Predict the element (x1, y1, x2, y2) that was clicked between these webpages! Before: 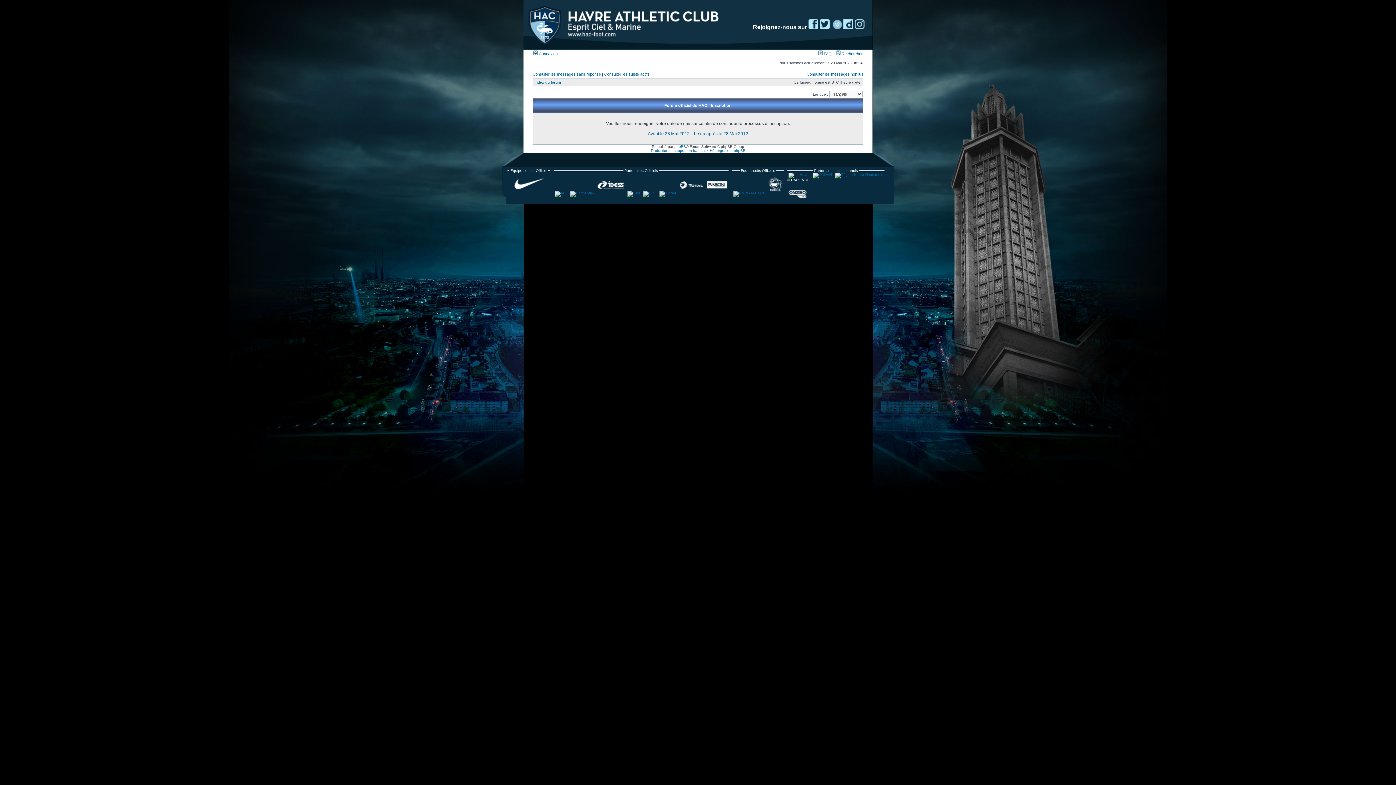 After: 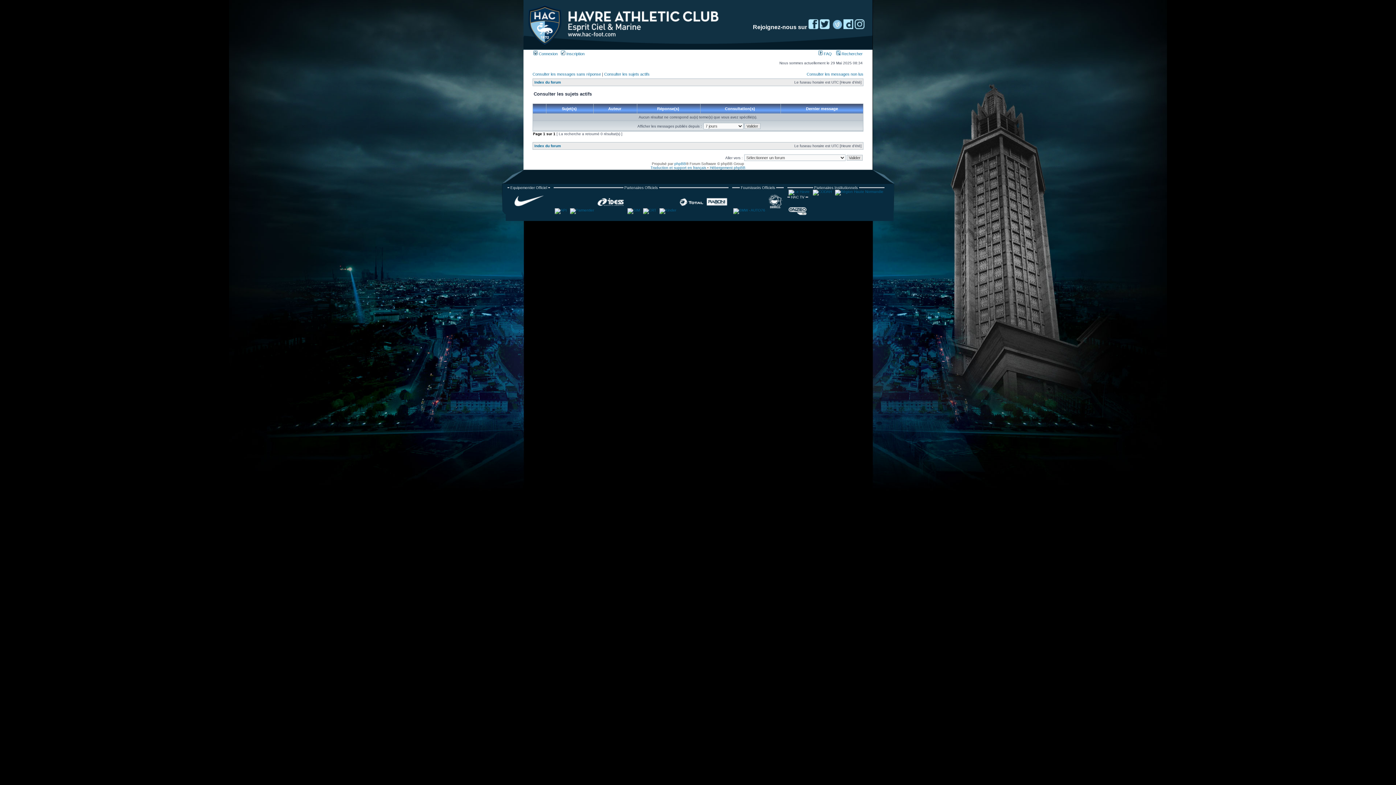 Action: label: Consulter les sujets actifs bbox: (604, 72, 649, 76)